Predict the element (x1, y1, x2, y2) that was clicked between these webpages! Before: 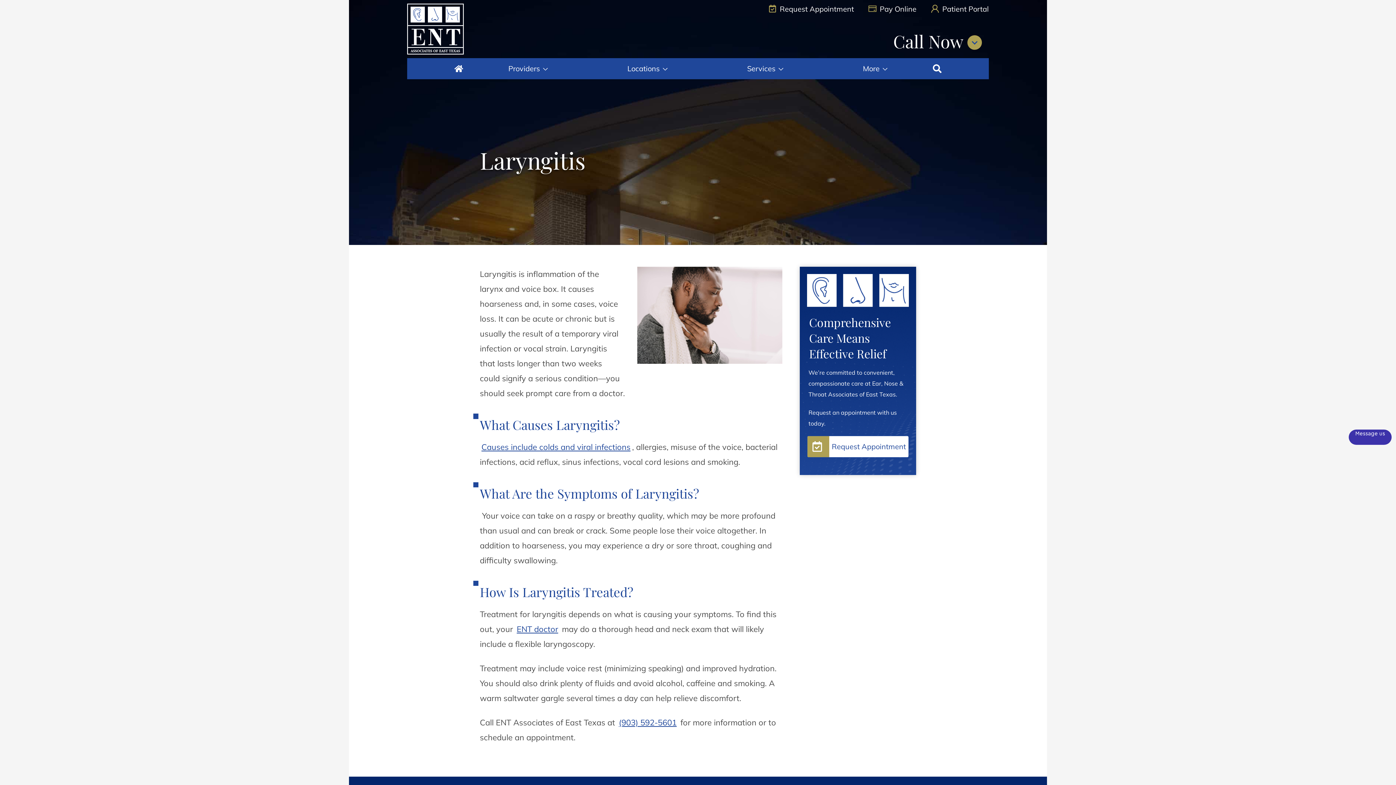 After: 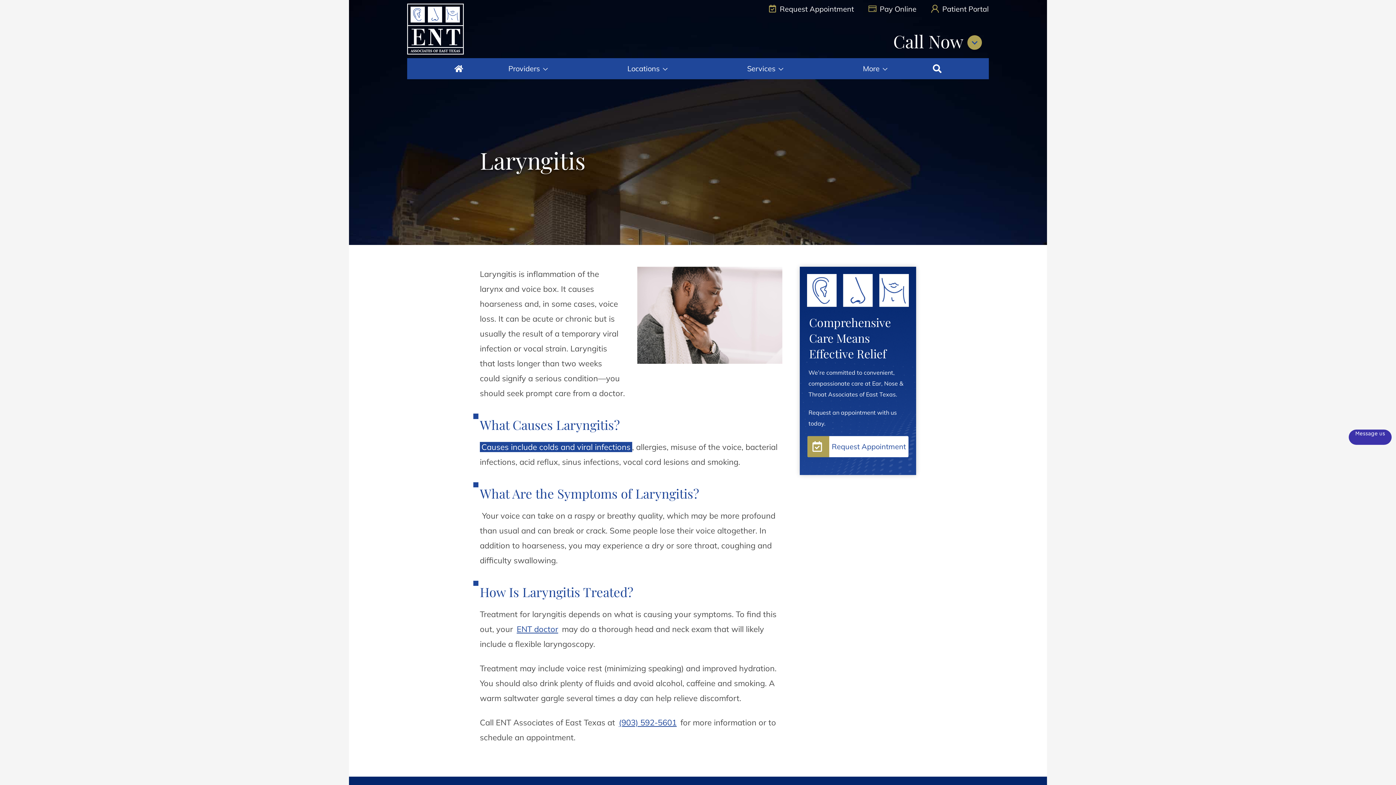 Action: bbox: (480, 442, 632, 452) label: Causes include colds and viral infections